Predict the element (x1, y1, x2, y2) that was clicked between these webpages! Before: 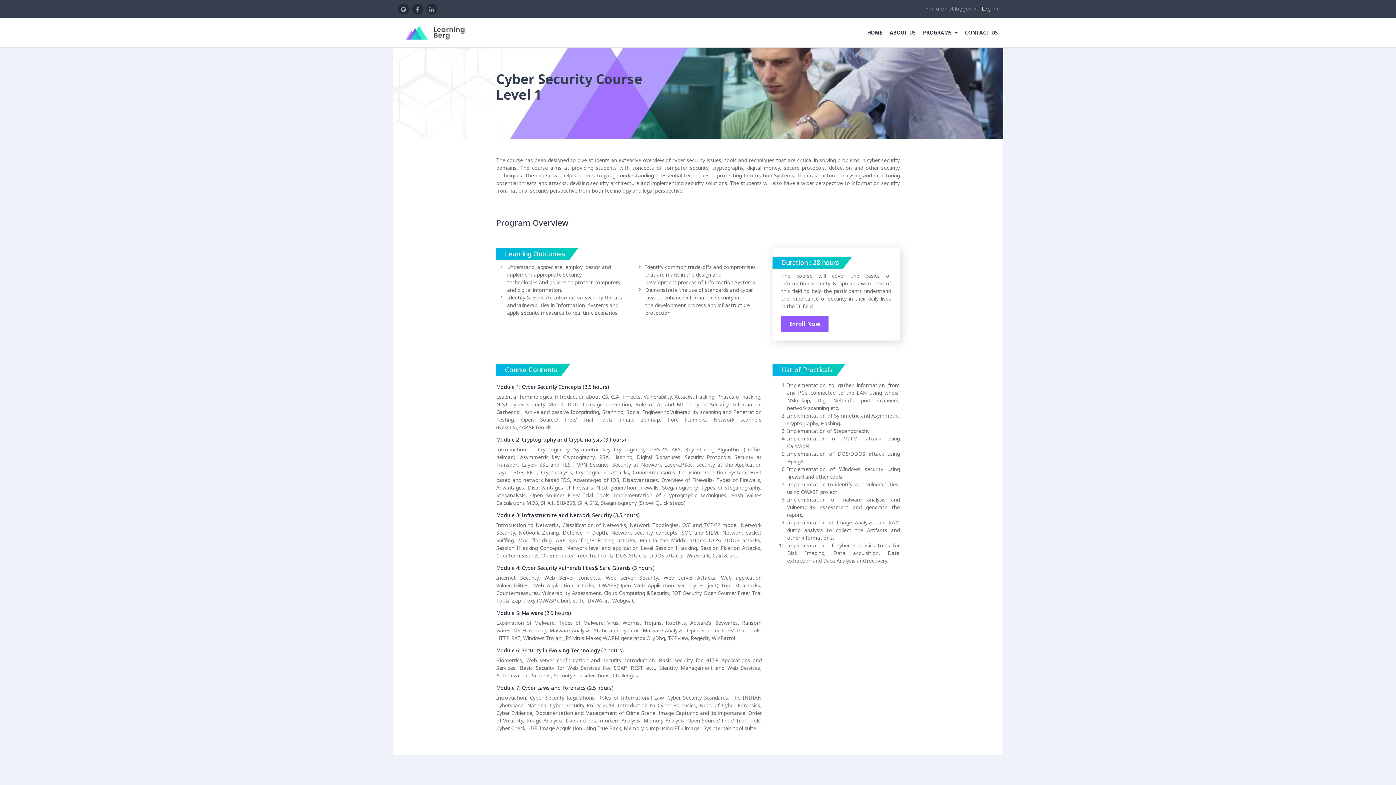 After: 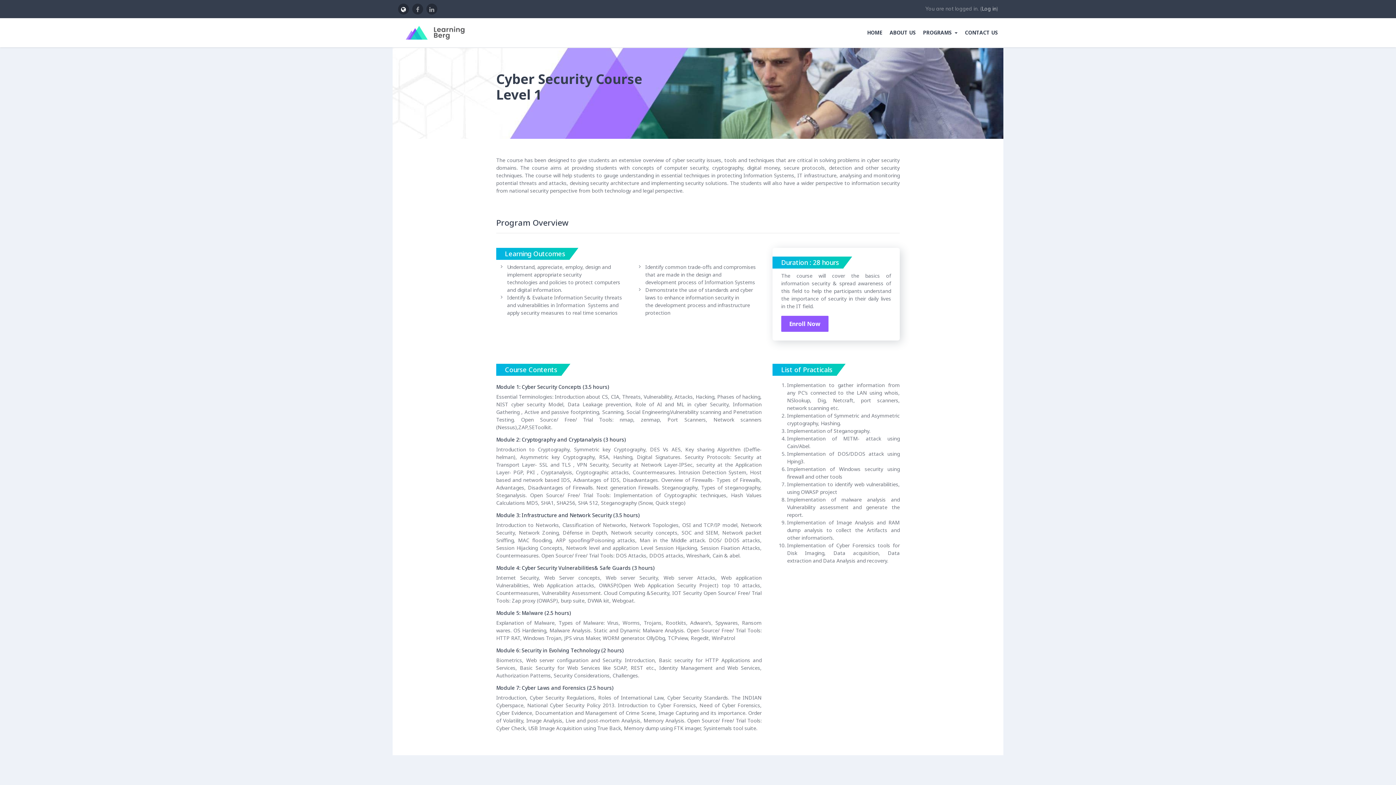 Action: bbox: (398, 3, 409, 14)